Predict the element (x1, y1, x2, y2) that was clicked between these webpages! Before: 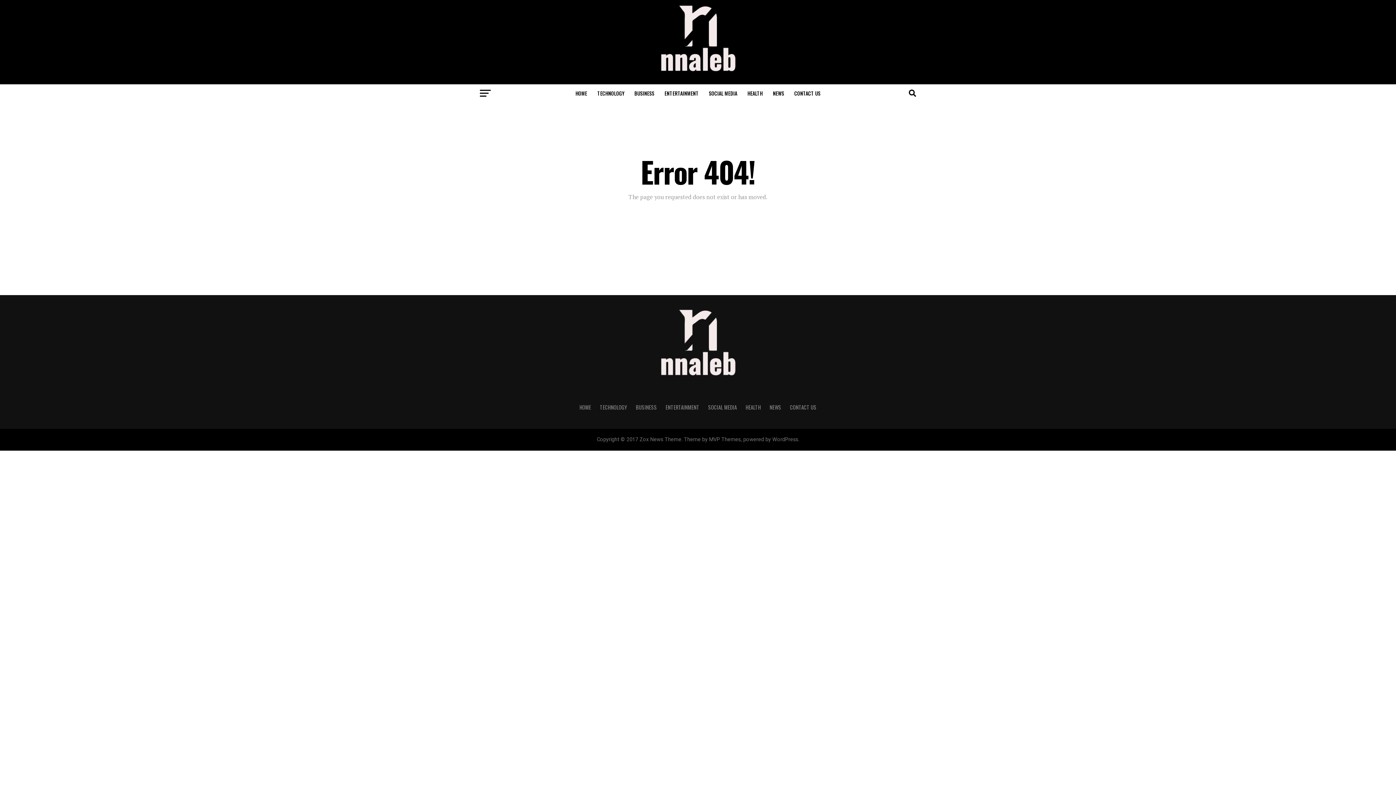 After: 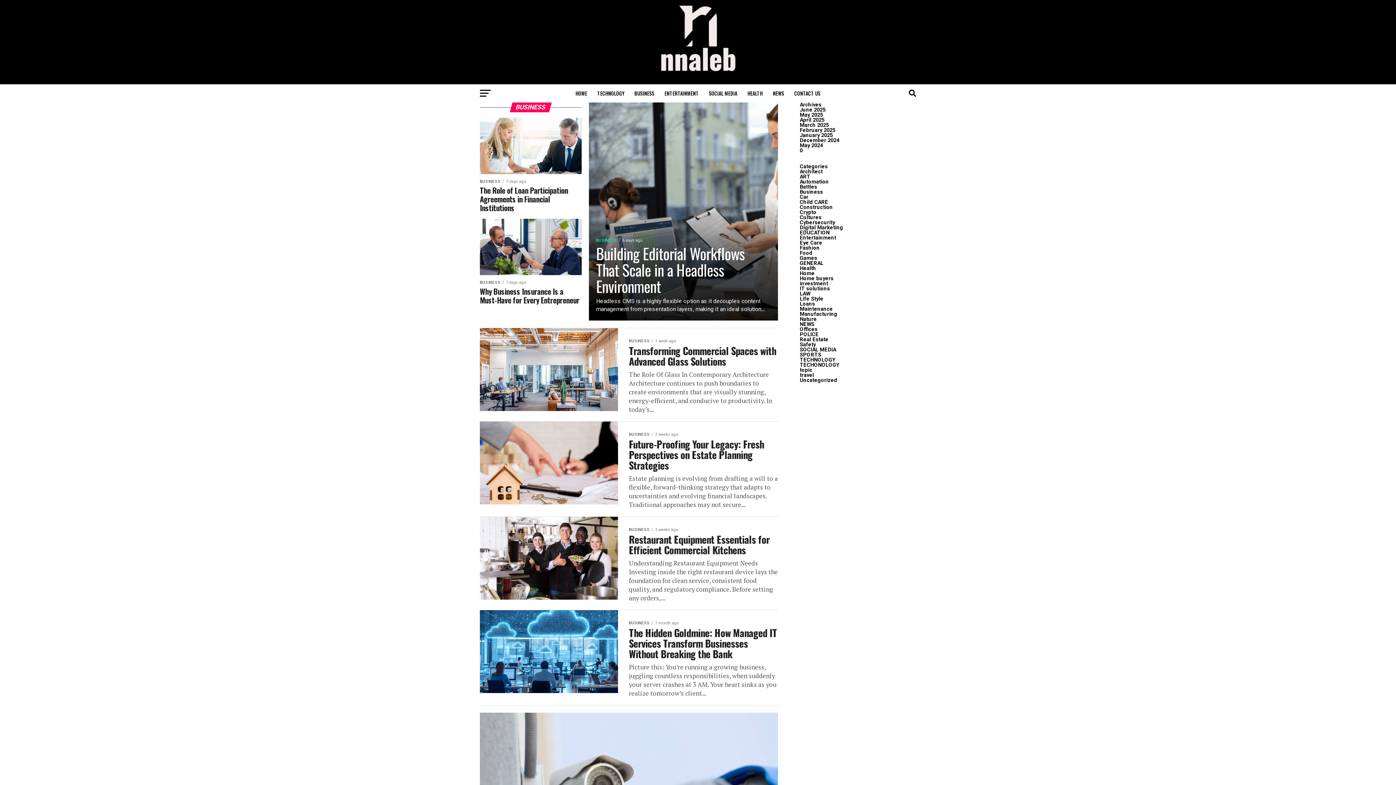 Action: label: BUSINESS bbox: (636, 403, 657, 411)